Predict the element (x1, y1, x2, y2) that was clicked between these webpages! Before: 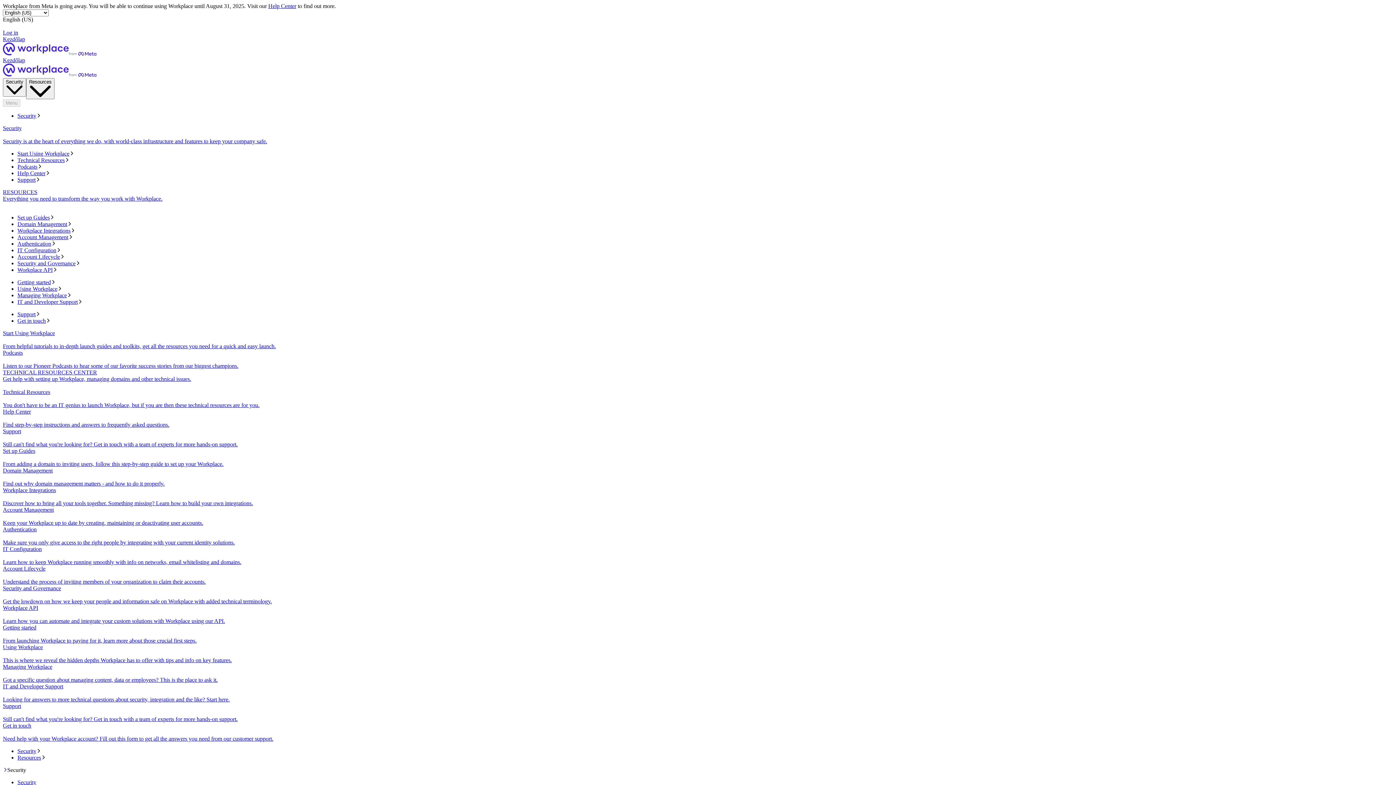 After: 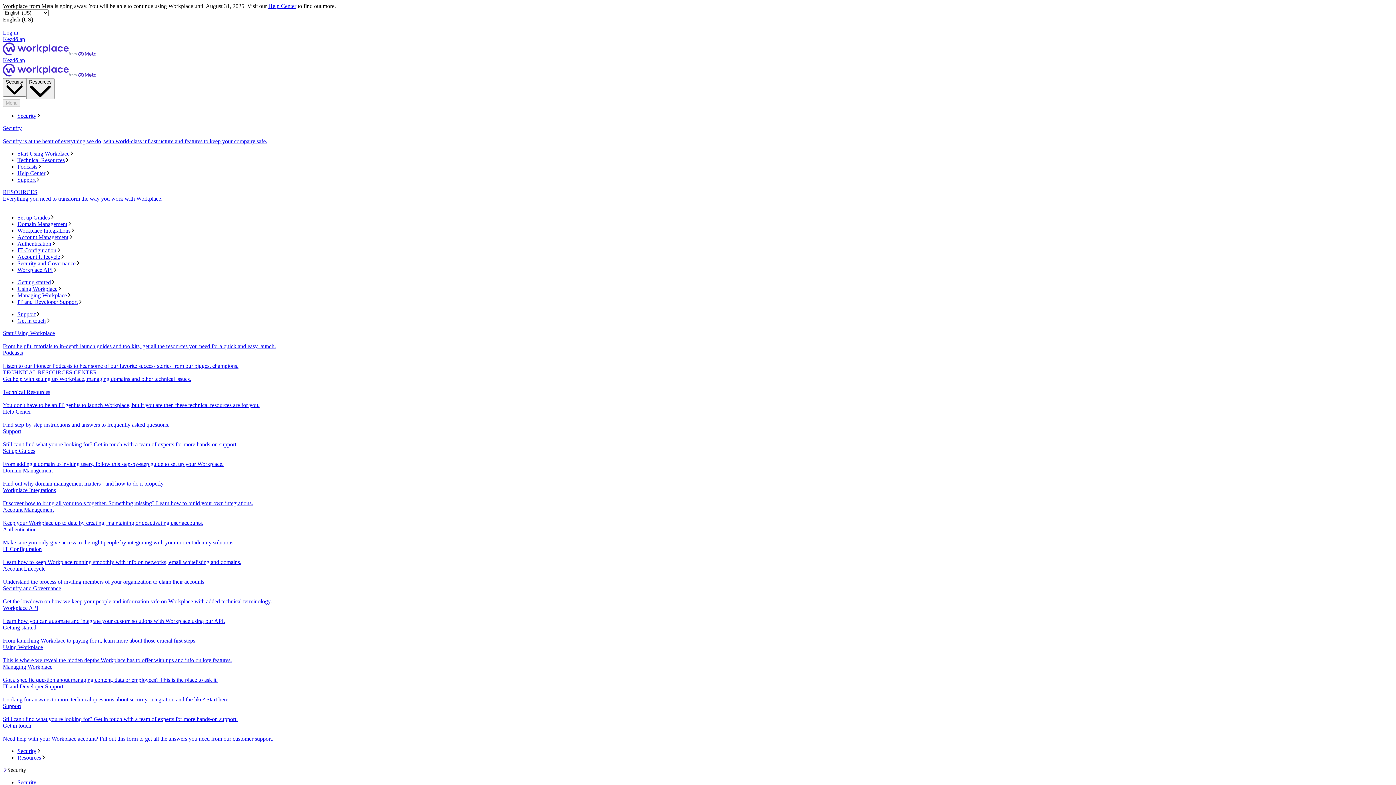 Action: bbox: (2, 723, 1393, 742) label: Get in touch
Need help with your Workplace account? Fill out this form to get all the answers you need from our customer support.